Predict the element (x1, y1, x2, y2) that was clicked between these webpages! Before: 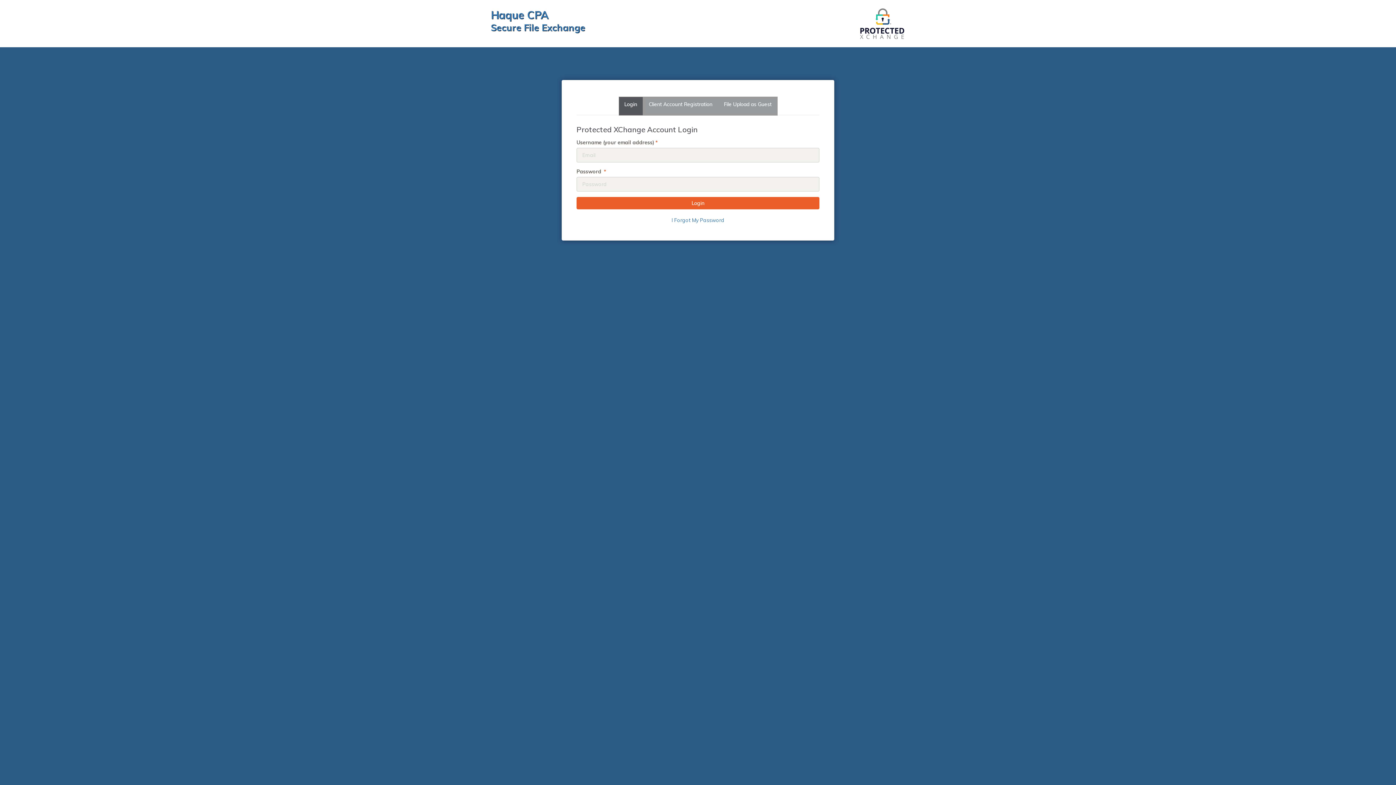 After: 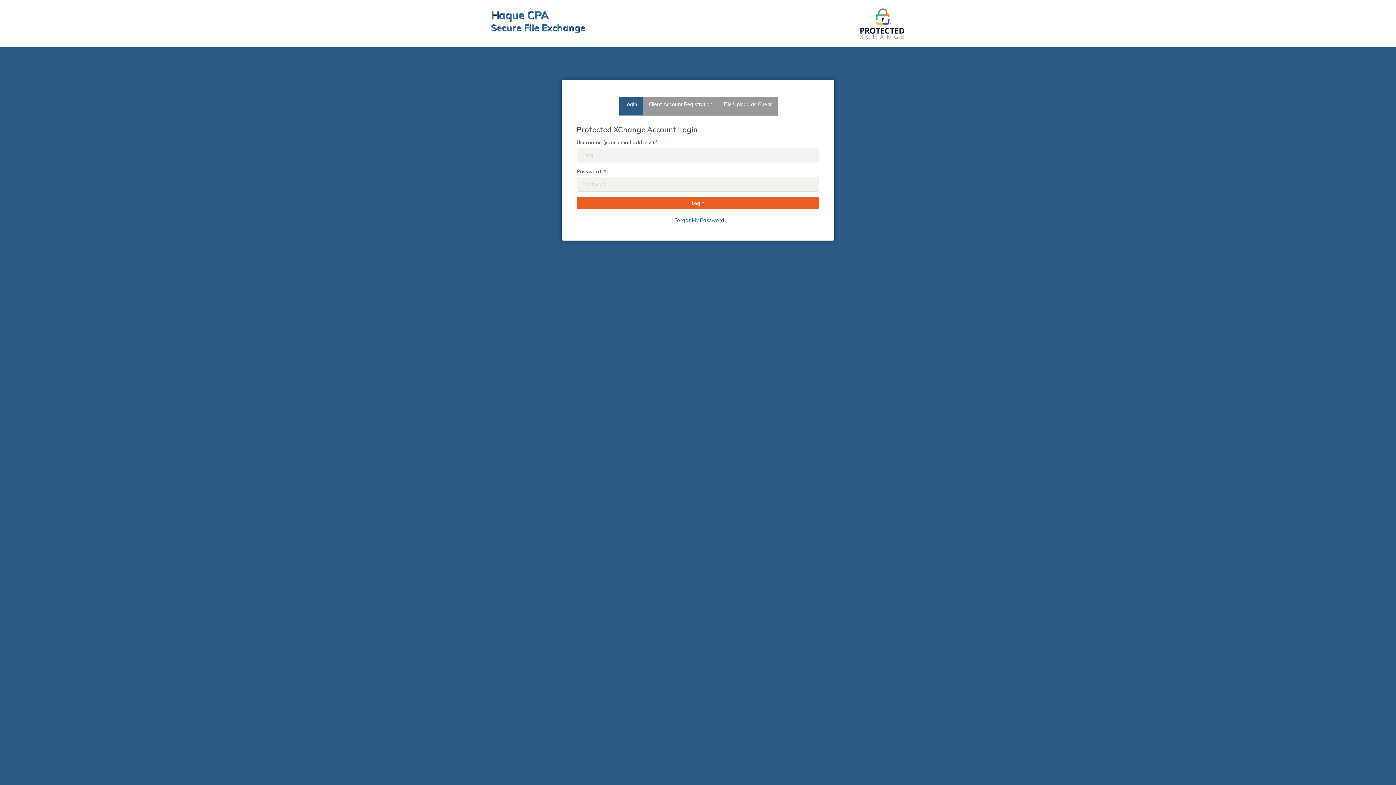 Action: bbox: (619, 97, 642, 115) label: Login